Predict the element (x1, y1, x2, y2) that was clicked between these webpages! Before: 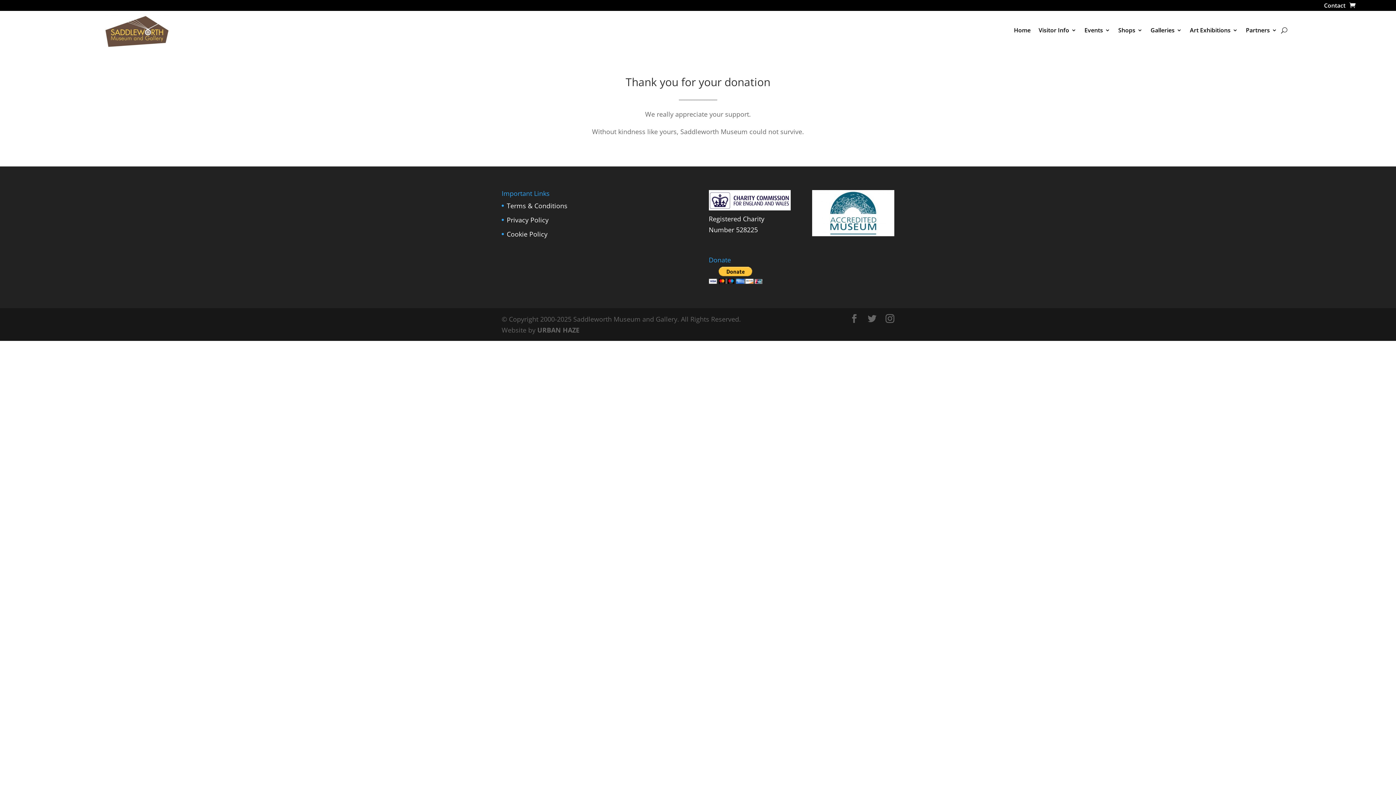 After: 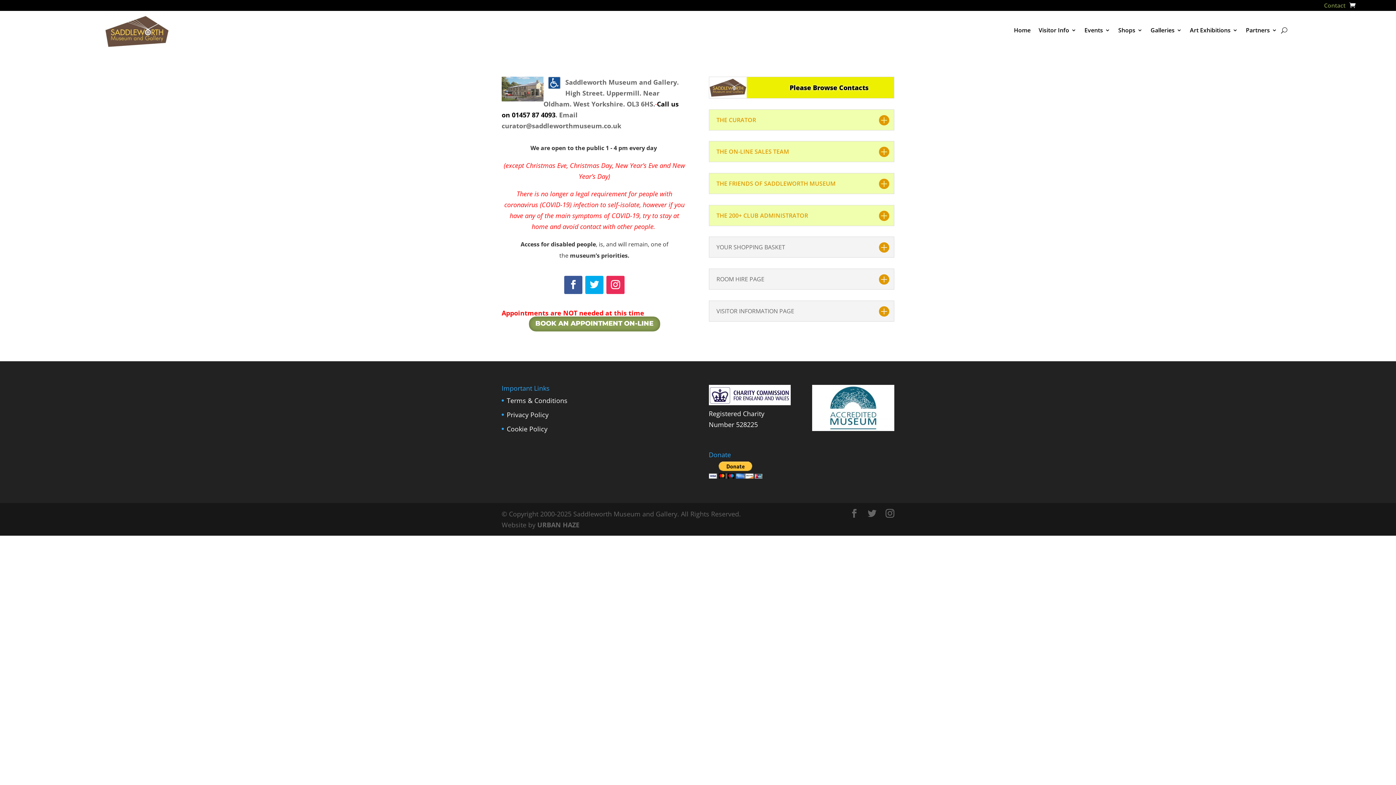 Action: bbox: (1324, 2, 1345, 10) label: Contact